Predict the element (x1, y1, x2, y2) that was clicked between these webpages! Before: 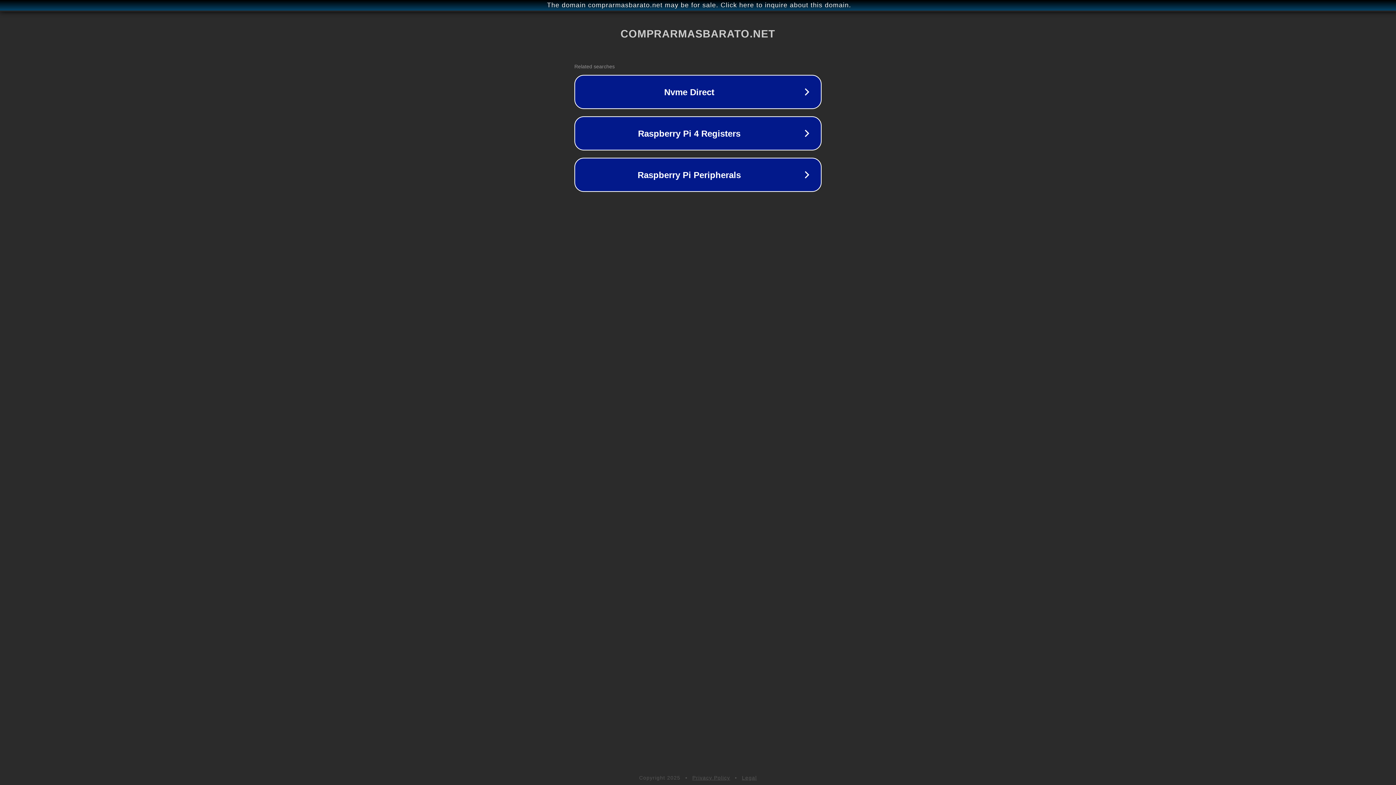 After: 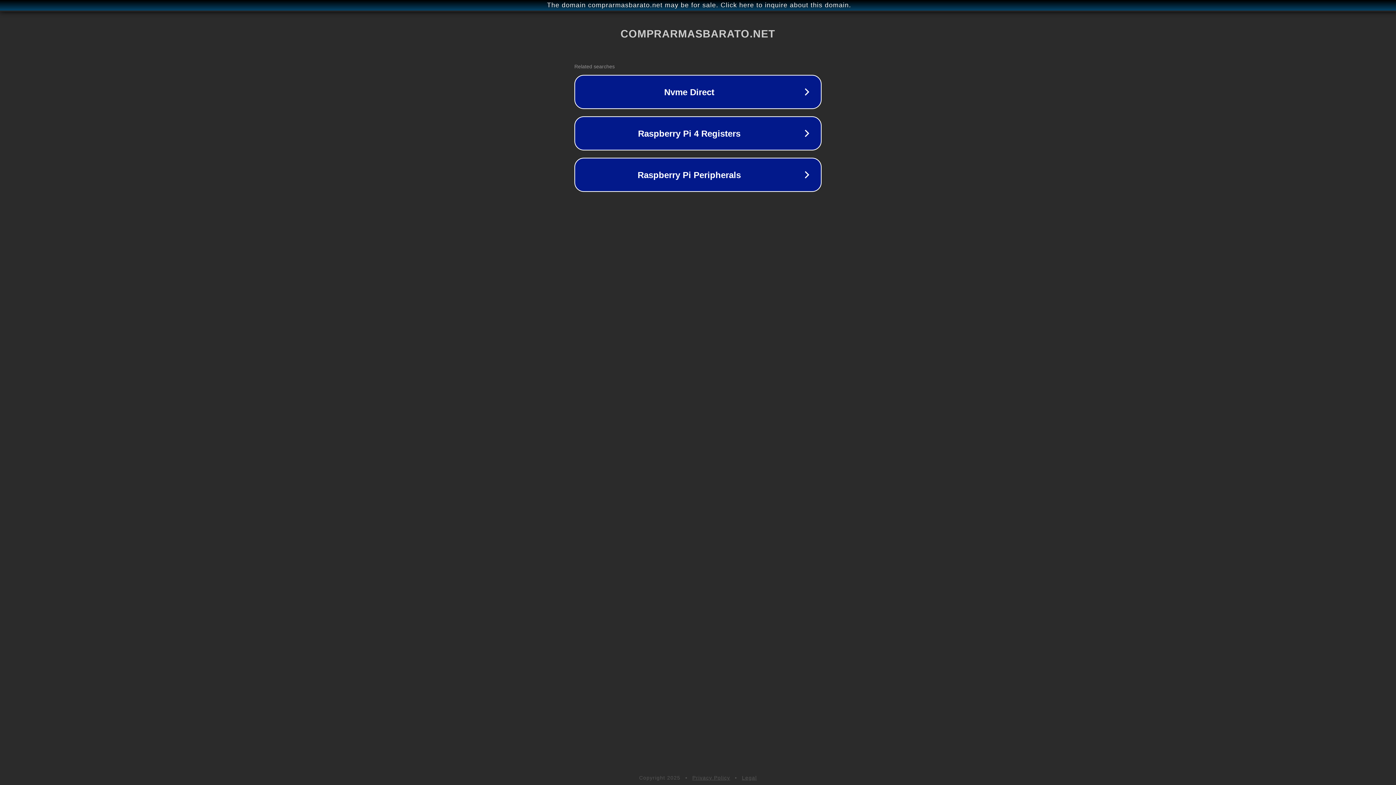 Action: label: Legal bbox: (742, 775, 757, 781)